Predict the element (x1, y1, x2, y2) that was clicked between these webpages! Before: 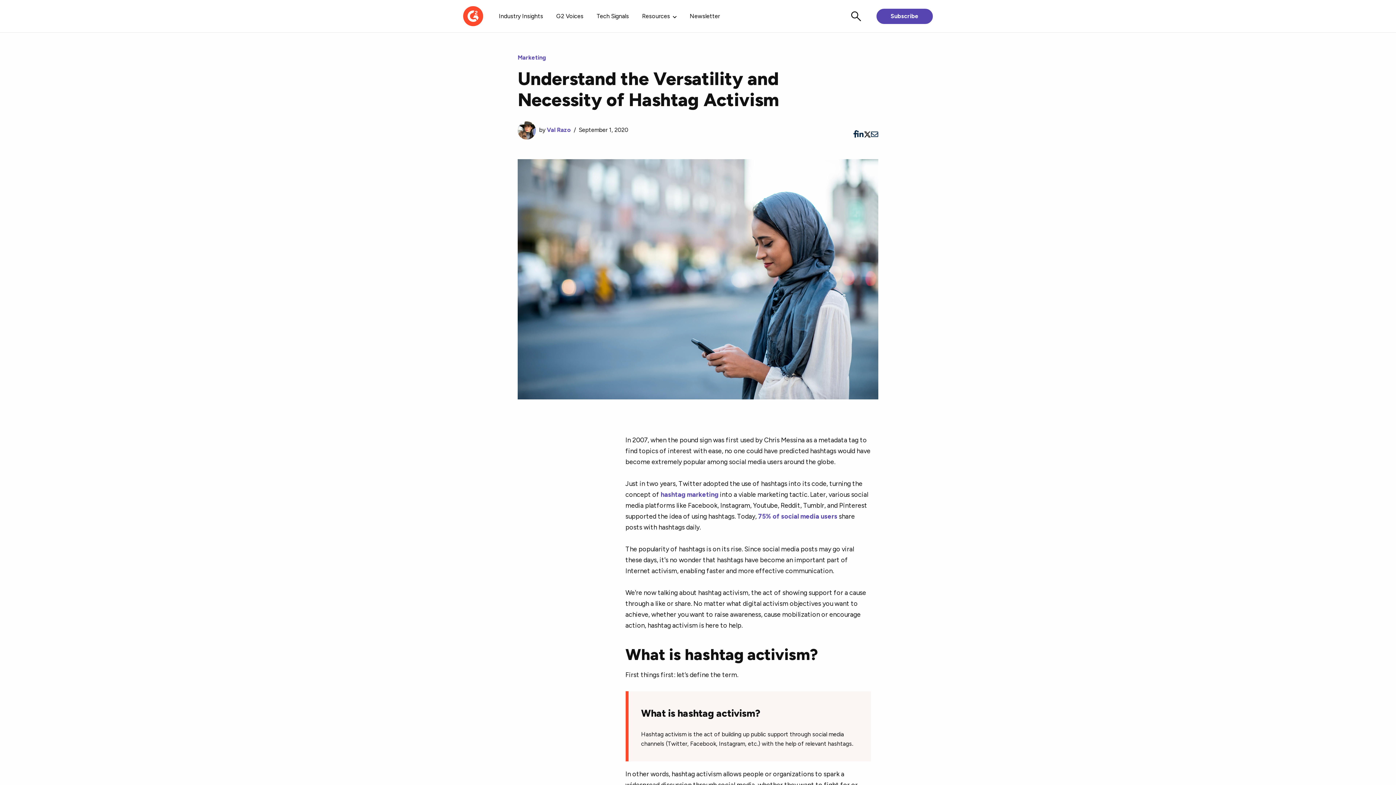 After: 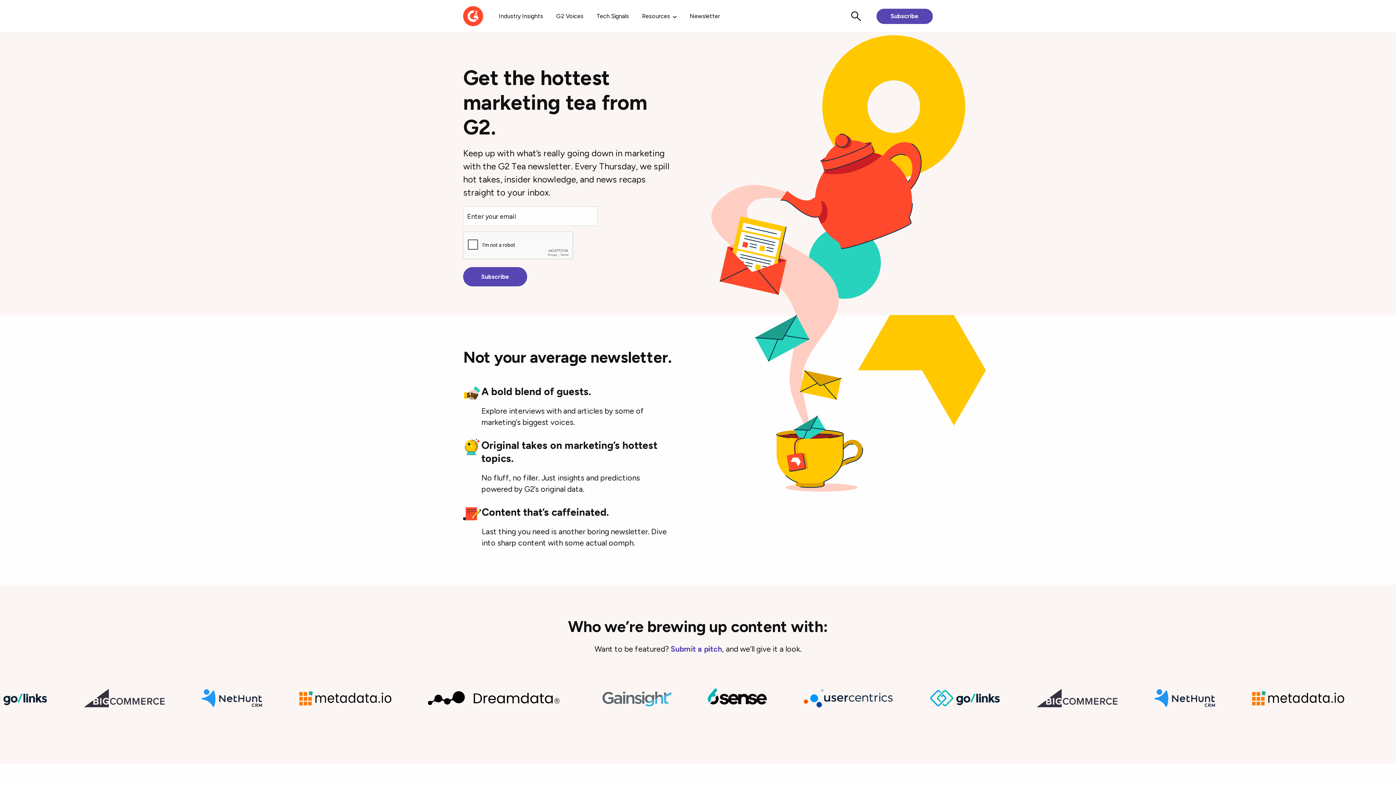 Action: label: Newsletter bbox: (683, 0, 726, 32)